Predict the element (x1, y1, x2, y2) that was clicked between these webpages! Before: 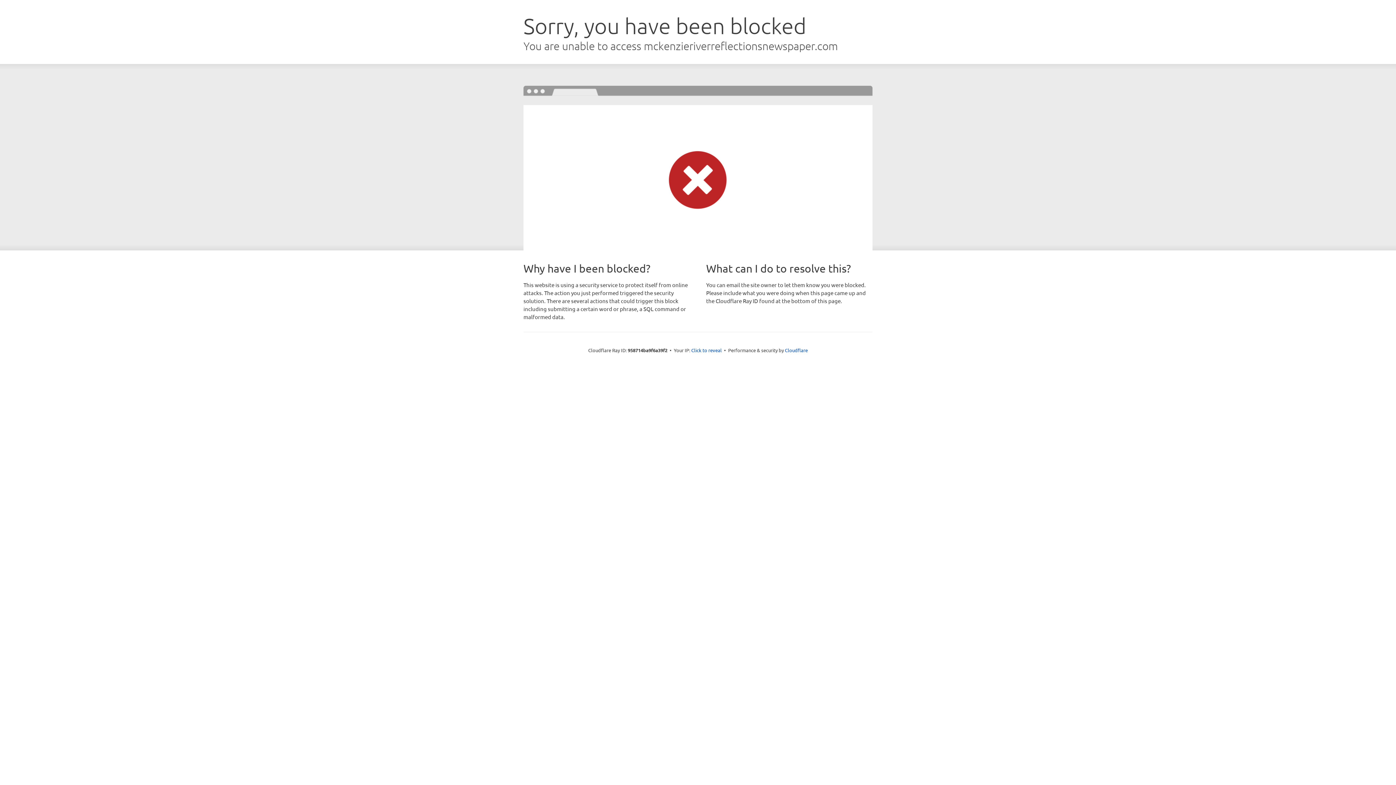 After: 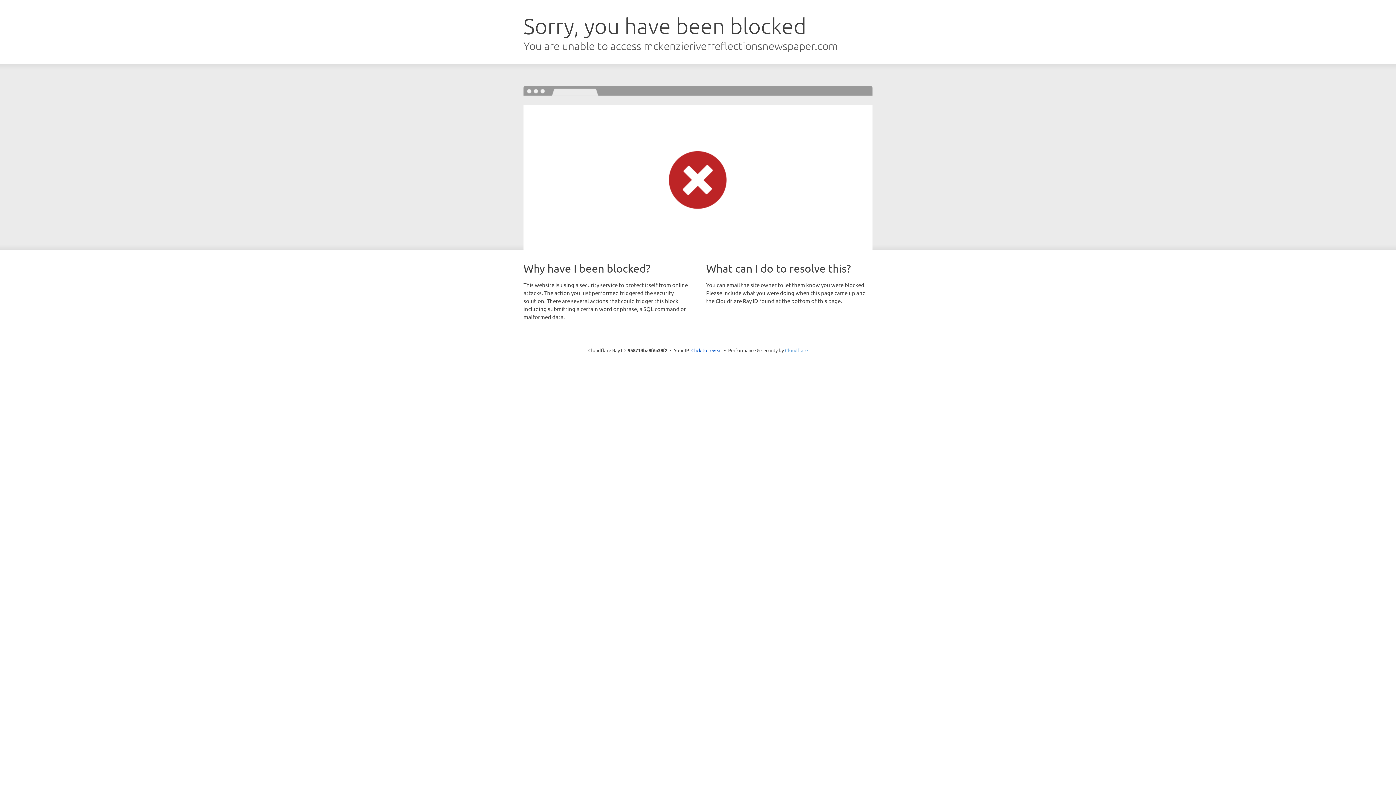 Action: label: Cloudflare bbox: (785, 347, 808, 353)